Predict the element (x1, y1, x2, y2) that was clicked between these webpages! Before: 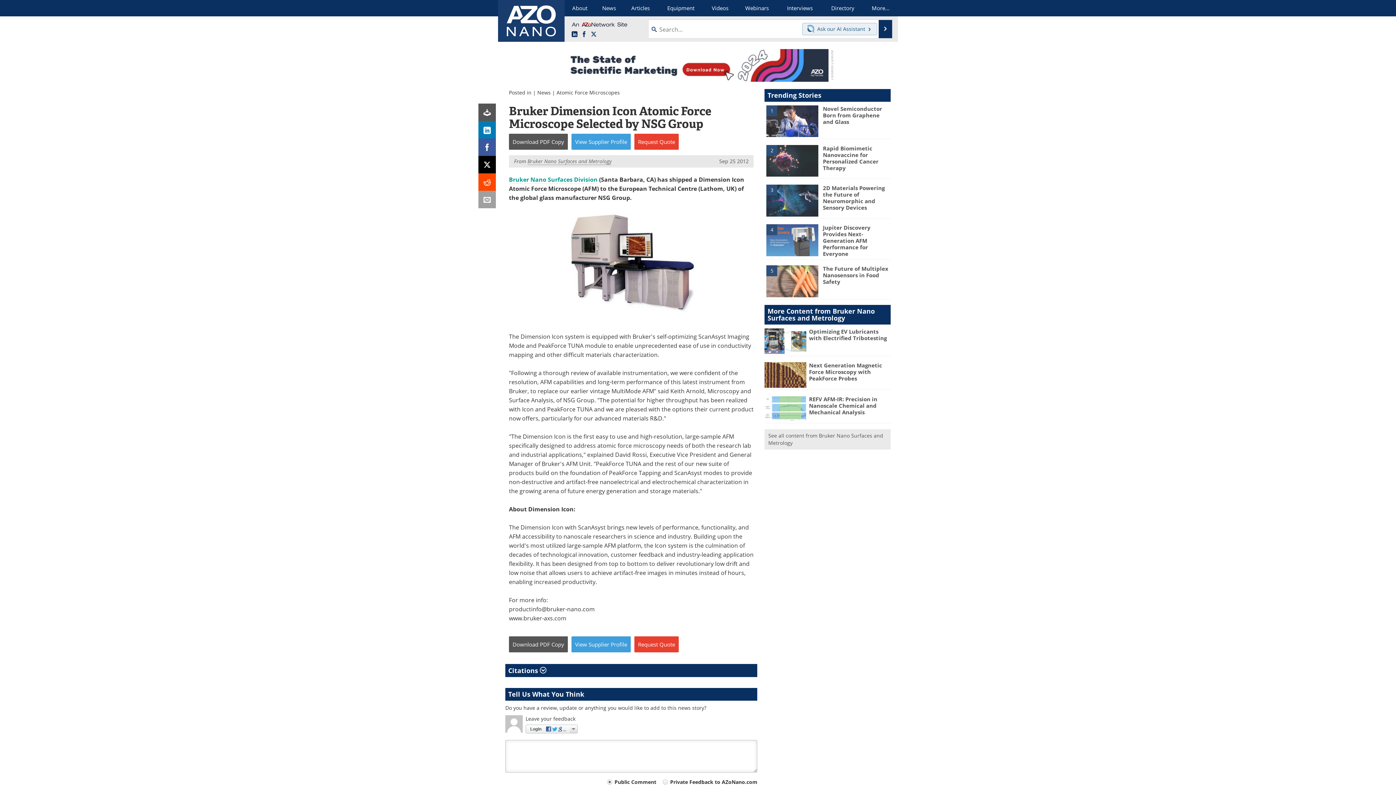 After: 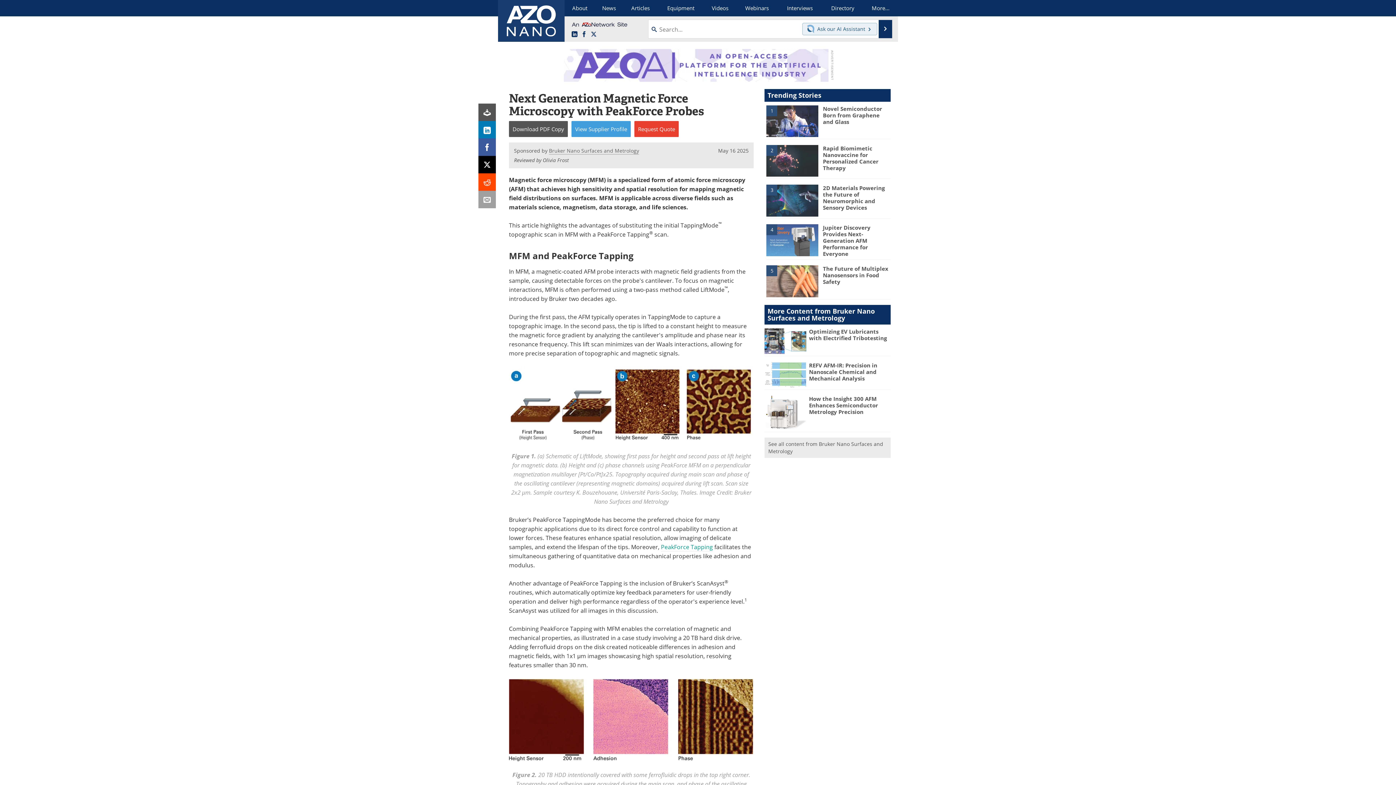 Action: bbox: (764, 371, 806, 377)